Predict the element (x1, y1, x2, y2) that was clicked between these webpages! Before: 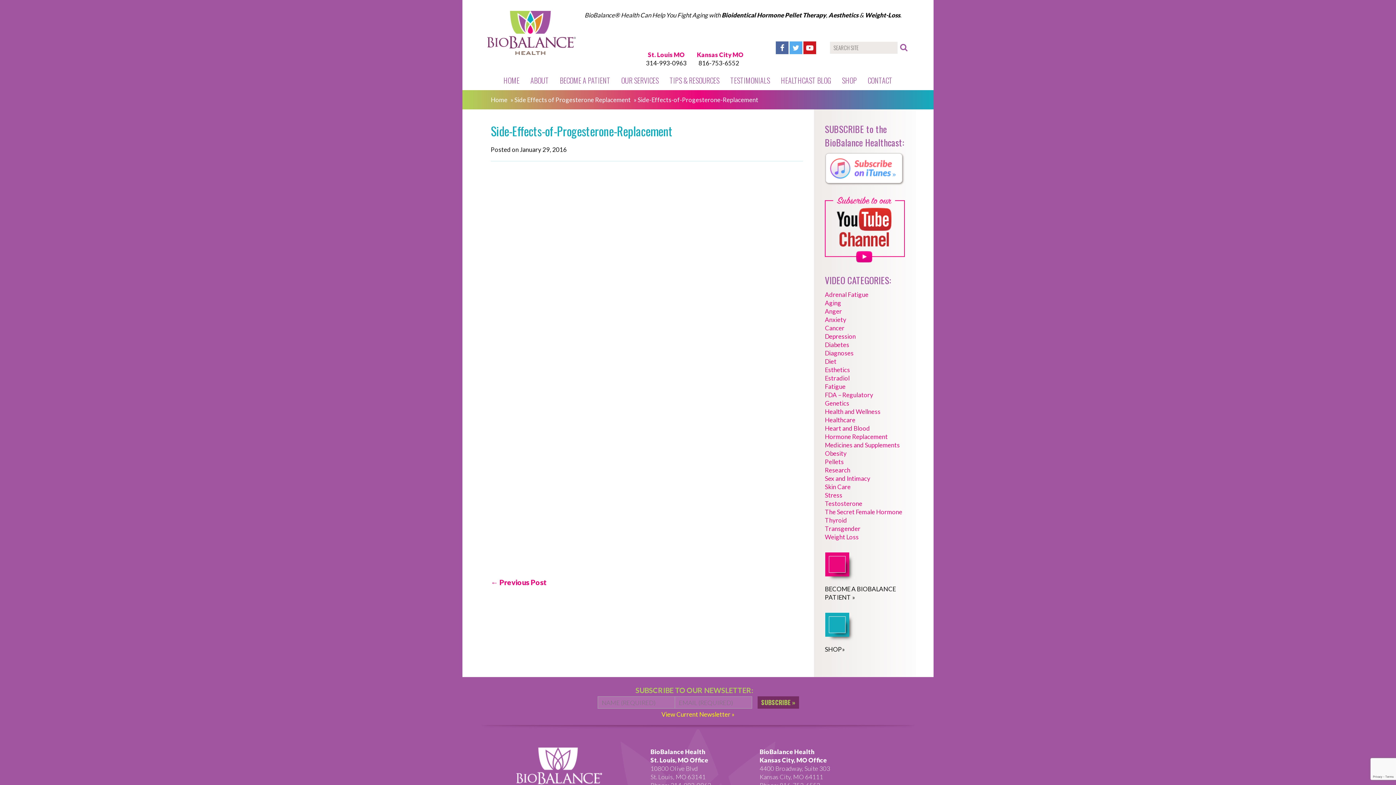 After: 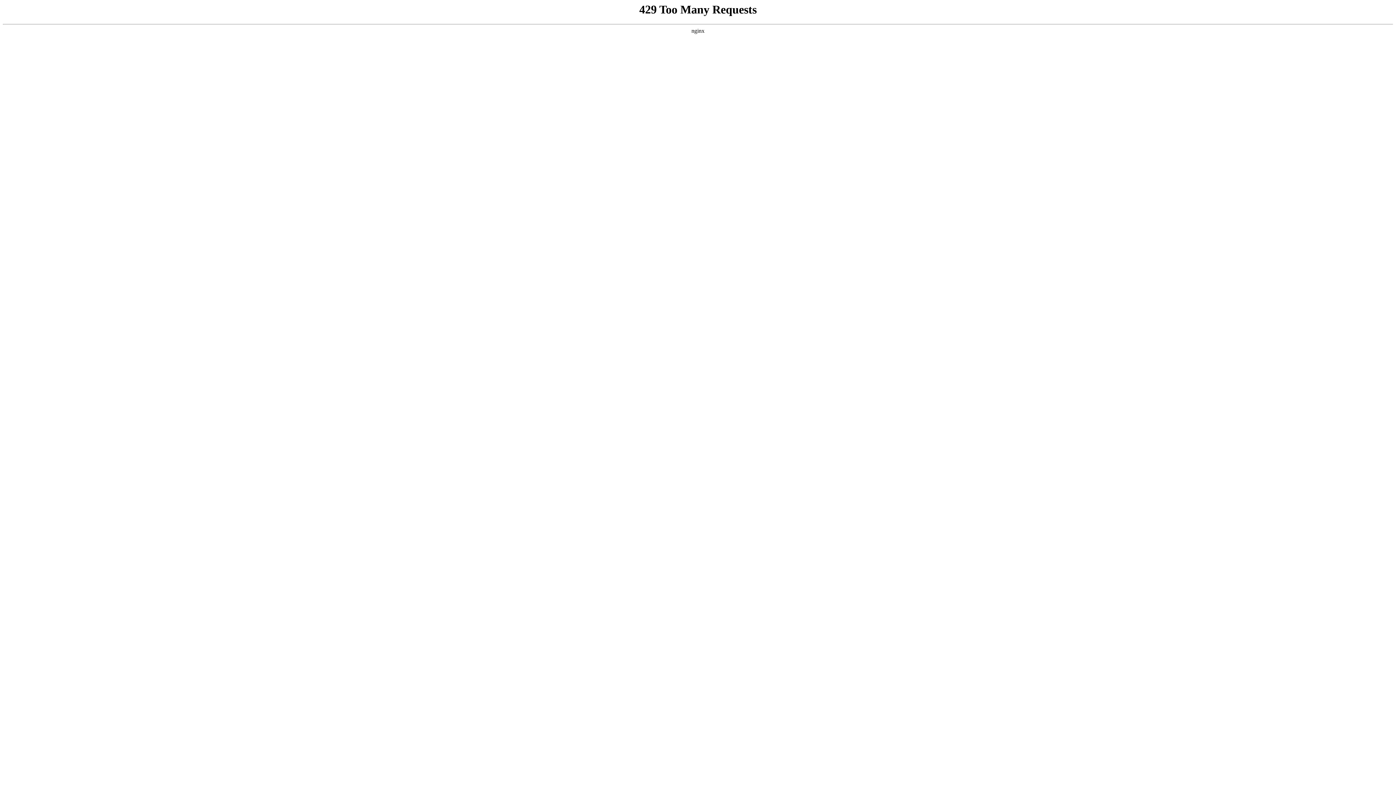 Action: bbox: (825, 576, 905, 585)